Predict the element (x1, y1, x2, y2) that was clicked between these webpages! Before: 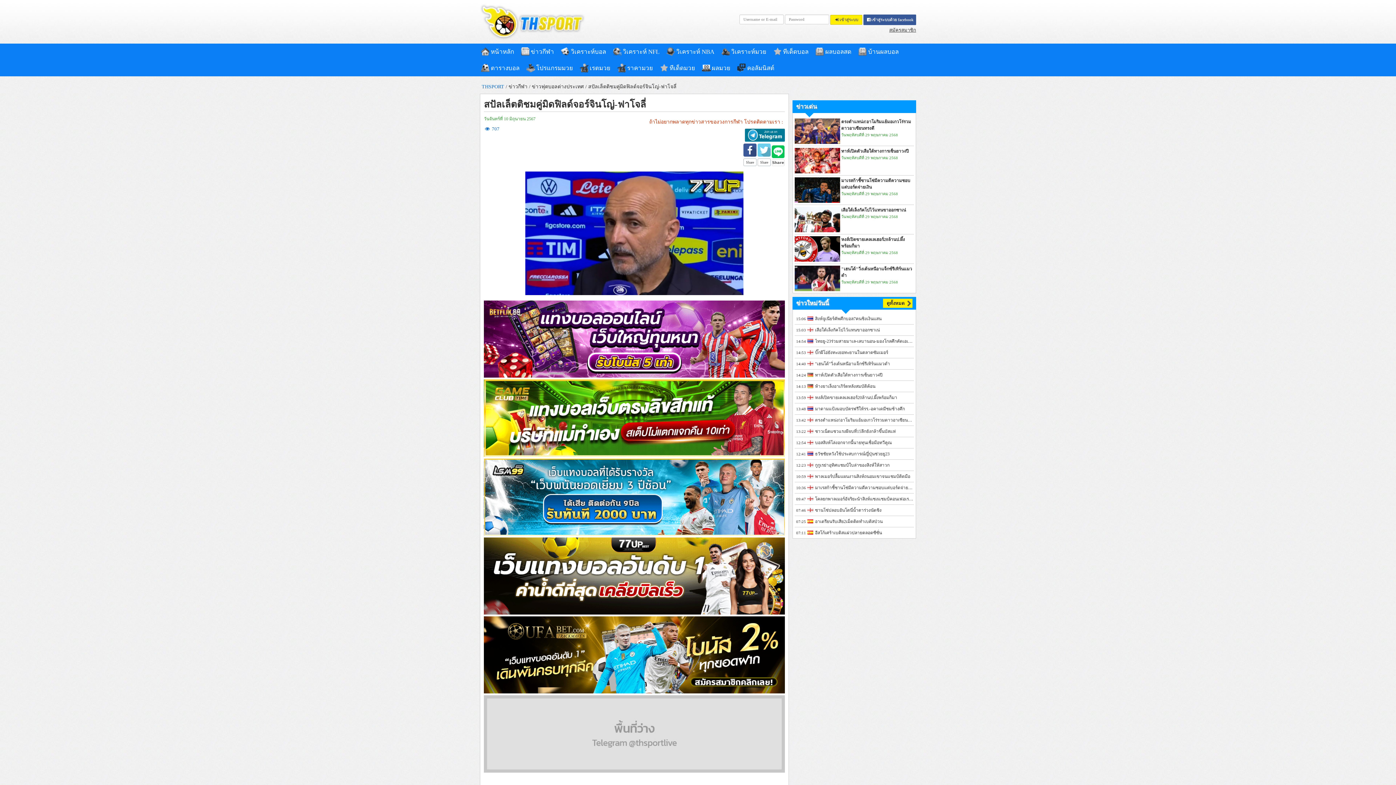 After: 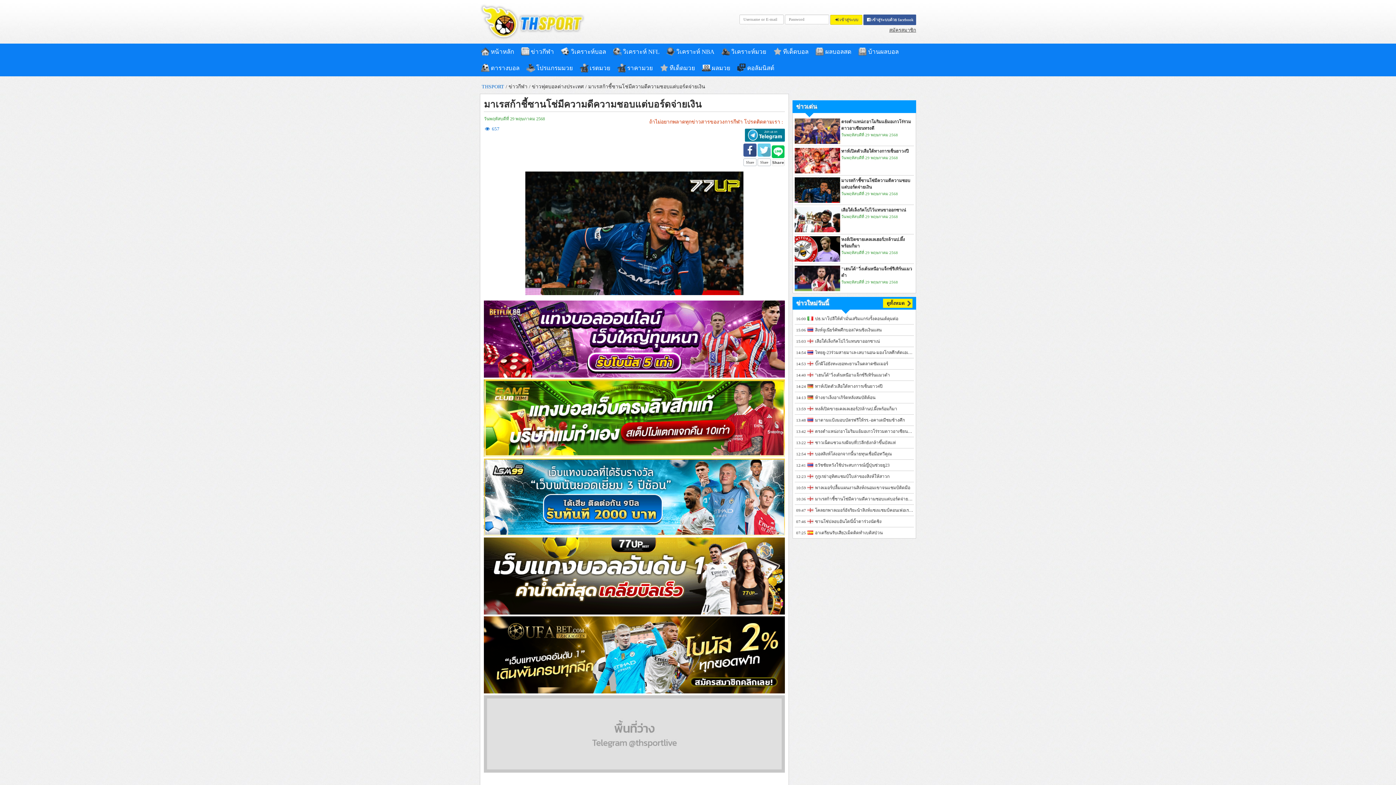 Action: bbox: (794, 177, 914, 202) label: มาเรสก้าชี้ซานโช่มีความดีความชอบแต่บอร์ดจ่ายเงิน
วันพฤหัสบดีที่ 29 พฤษภาคม 2568